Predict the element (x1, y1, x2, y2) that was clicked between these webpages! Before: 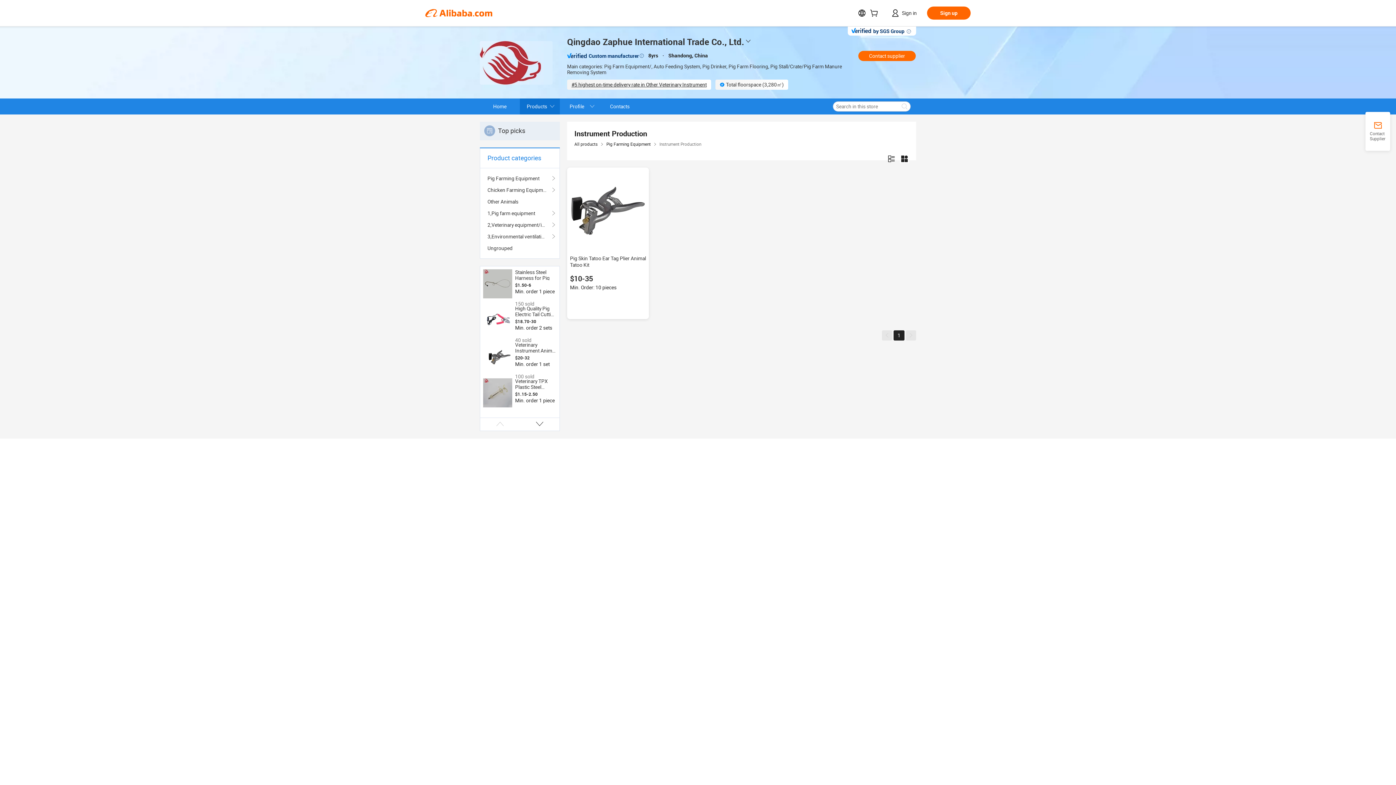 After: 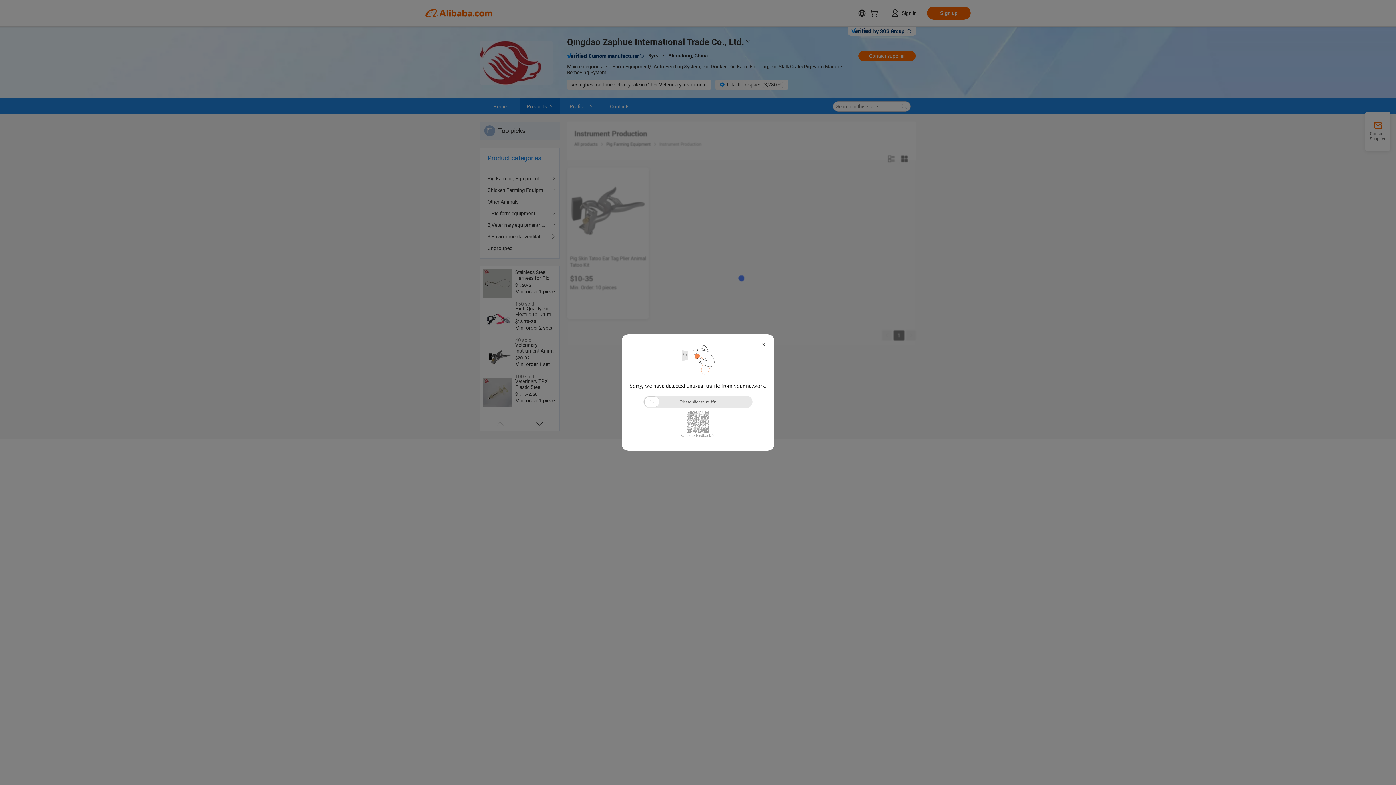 Action: label: Other Animals bbox: (487, 196, 552, 207)